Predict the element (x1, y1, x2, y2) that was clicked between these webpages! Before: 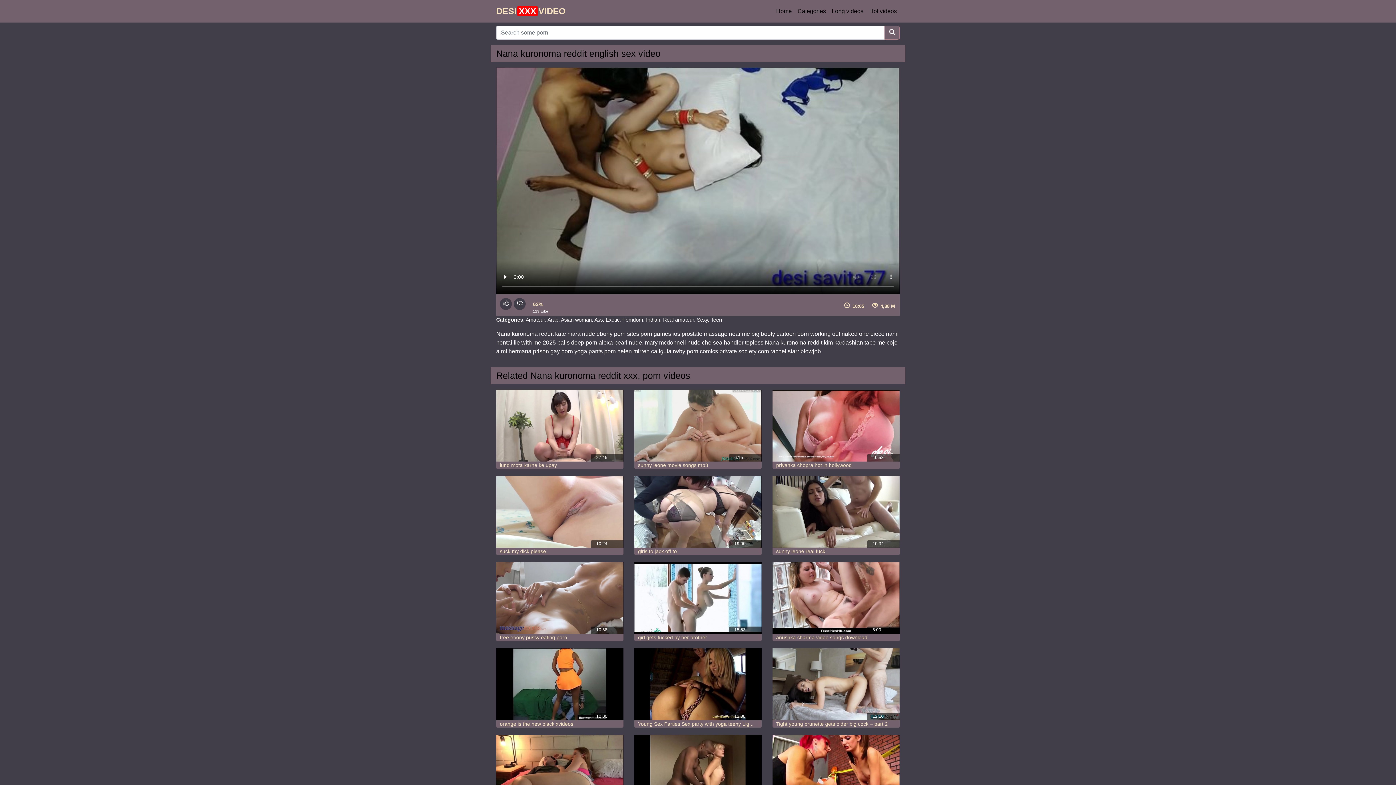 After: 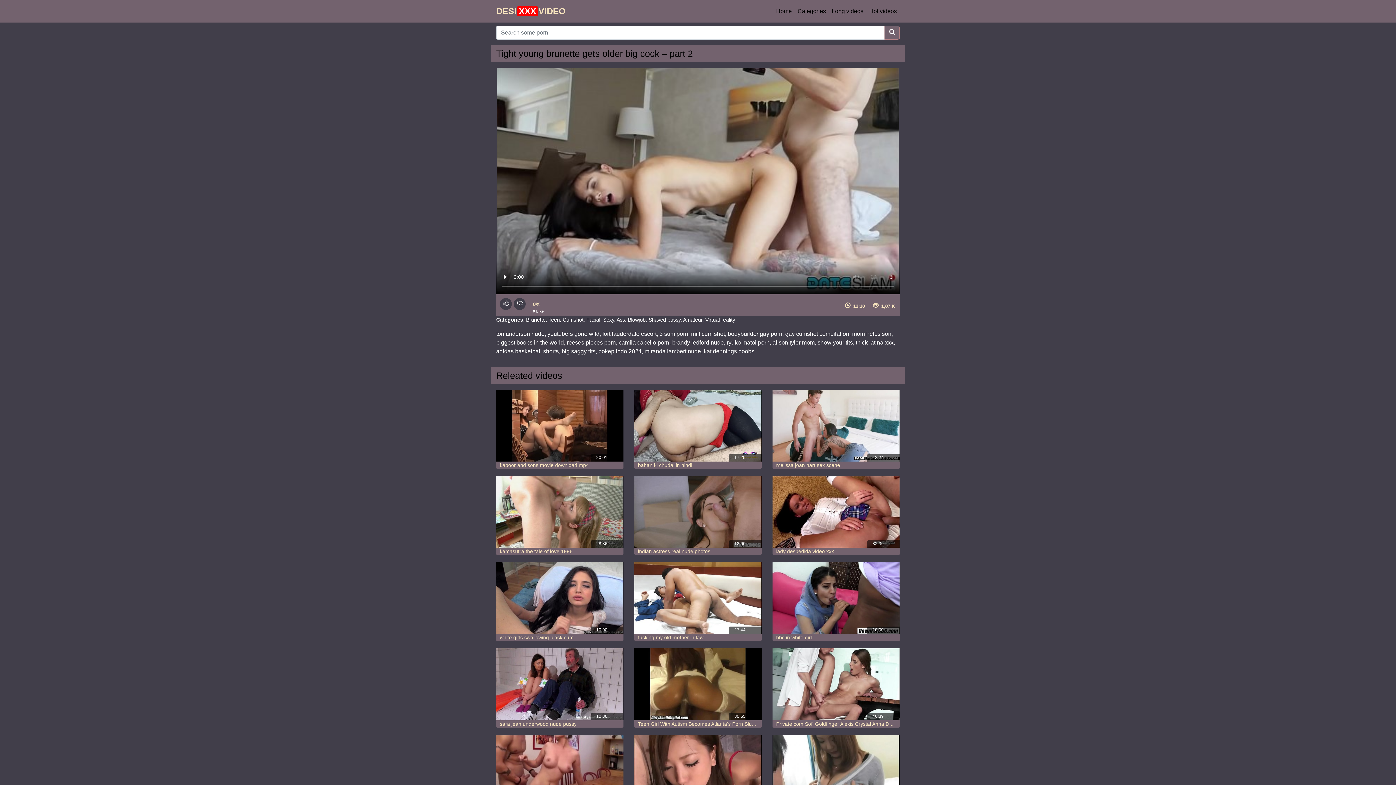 Action: bbox: (776, 721, 888, 727) label: Tight young brunette gets older big cock – part 2